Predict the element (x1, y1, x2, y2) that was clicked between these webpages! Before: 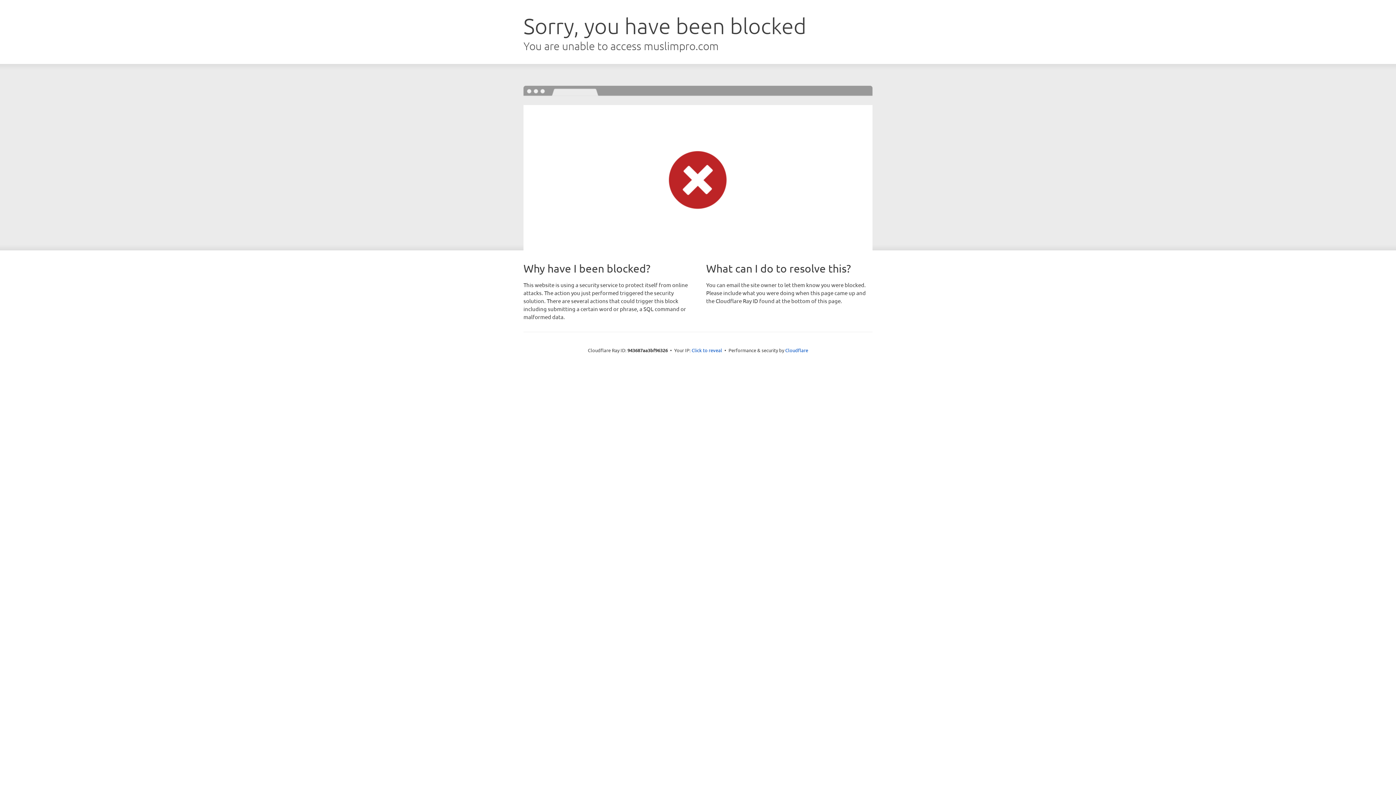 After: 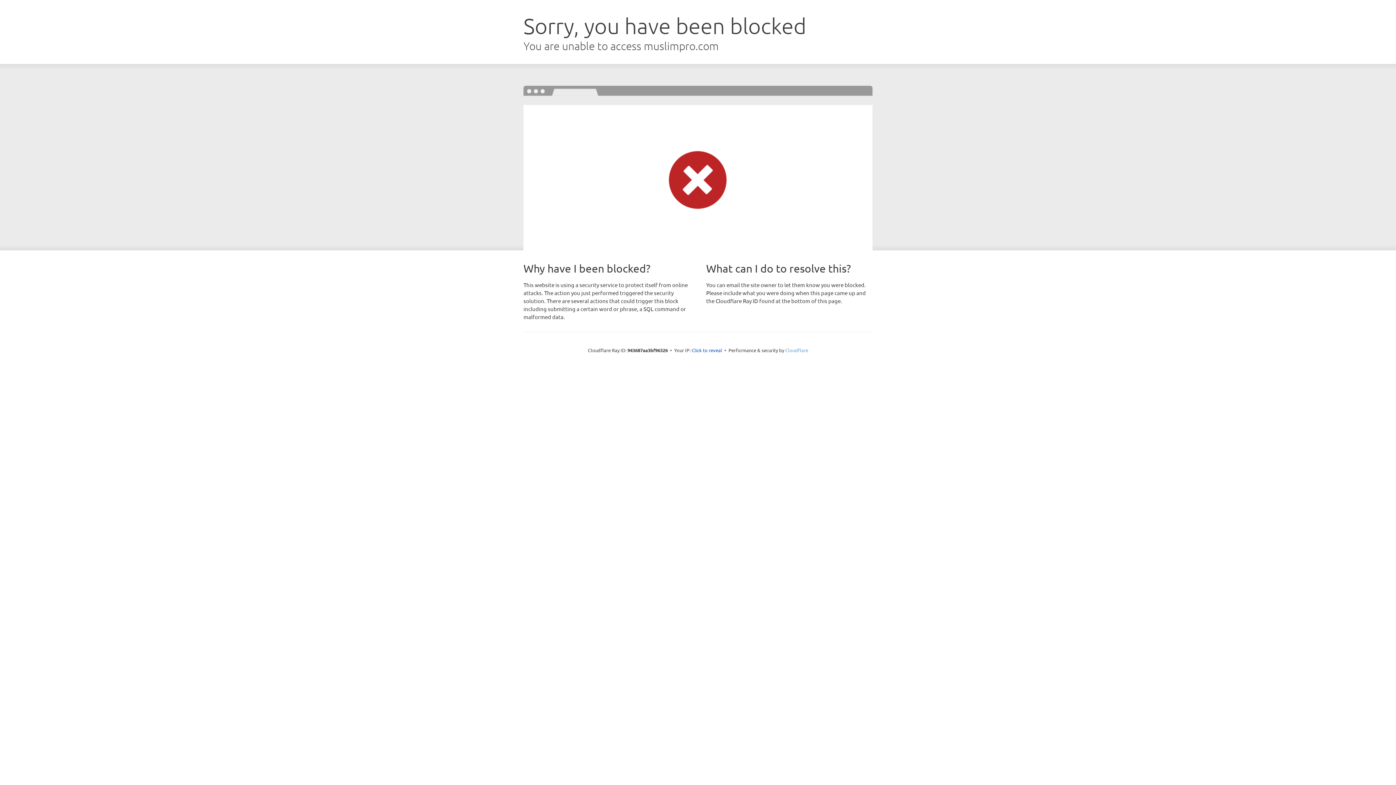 Action: label: Cloudflare bbox: (785, 347, 808, 353)